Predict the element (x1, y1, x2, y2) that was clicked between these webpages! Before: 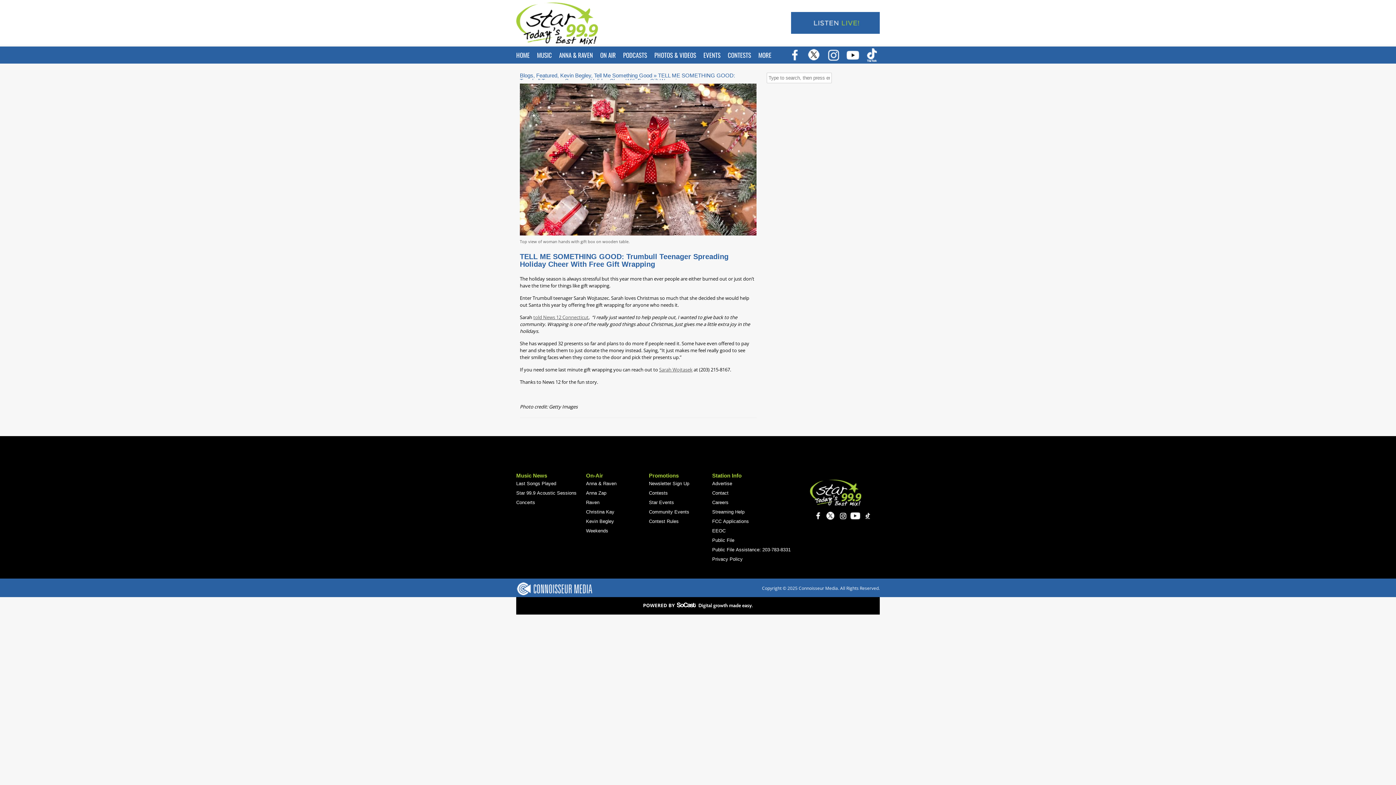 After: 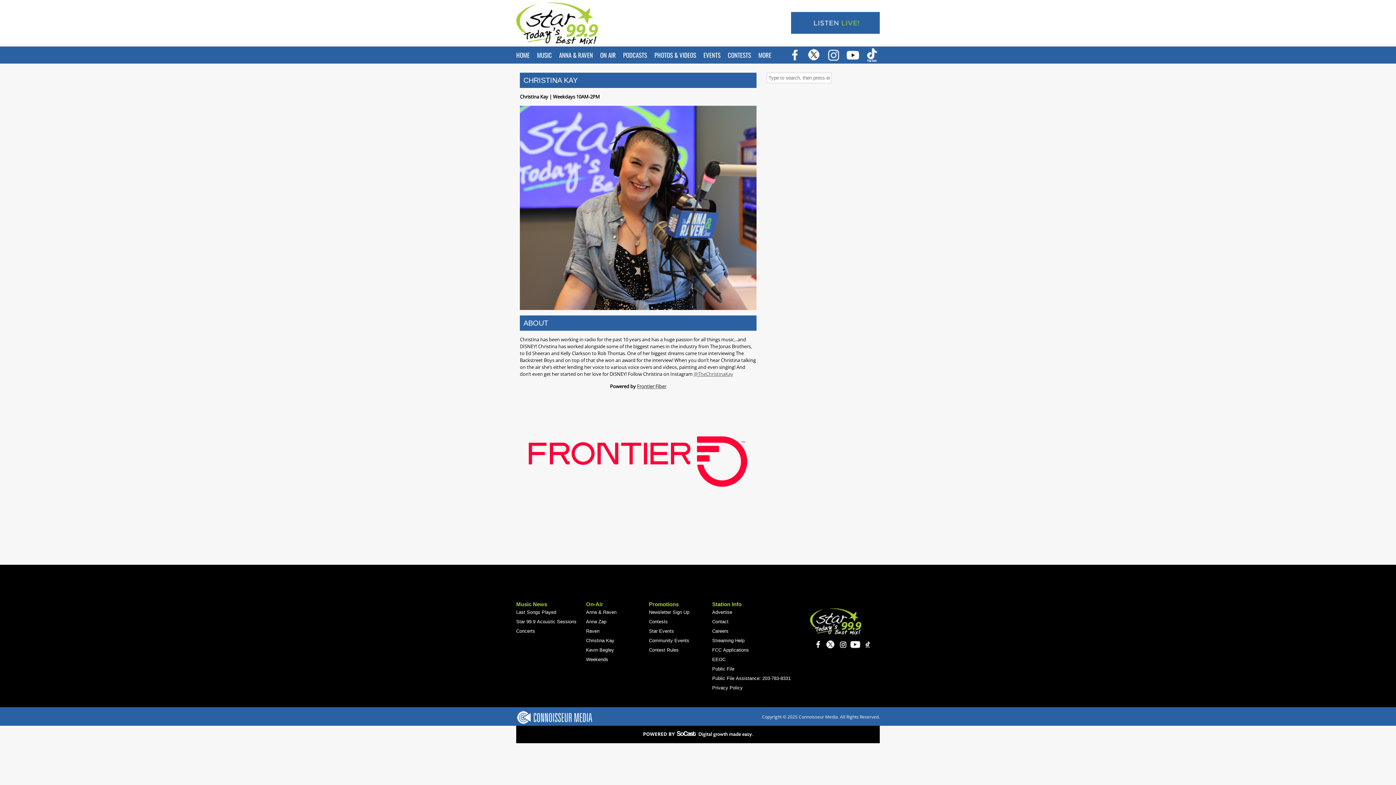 Action: label: Christina Kay bbox: (586, 507, 649, 517)